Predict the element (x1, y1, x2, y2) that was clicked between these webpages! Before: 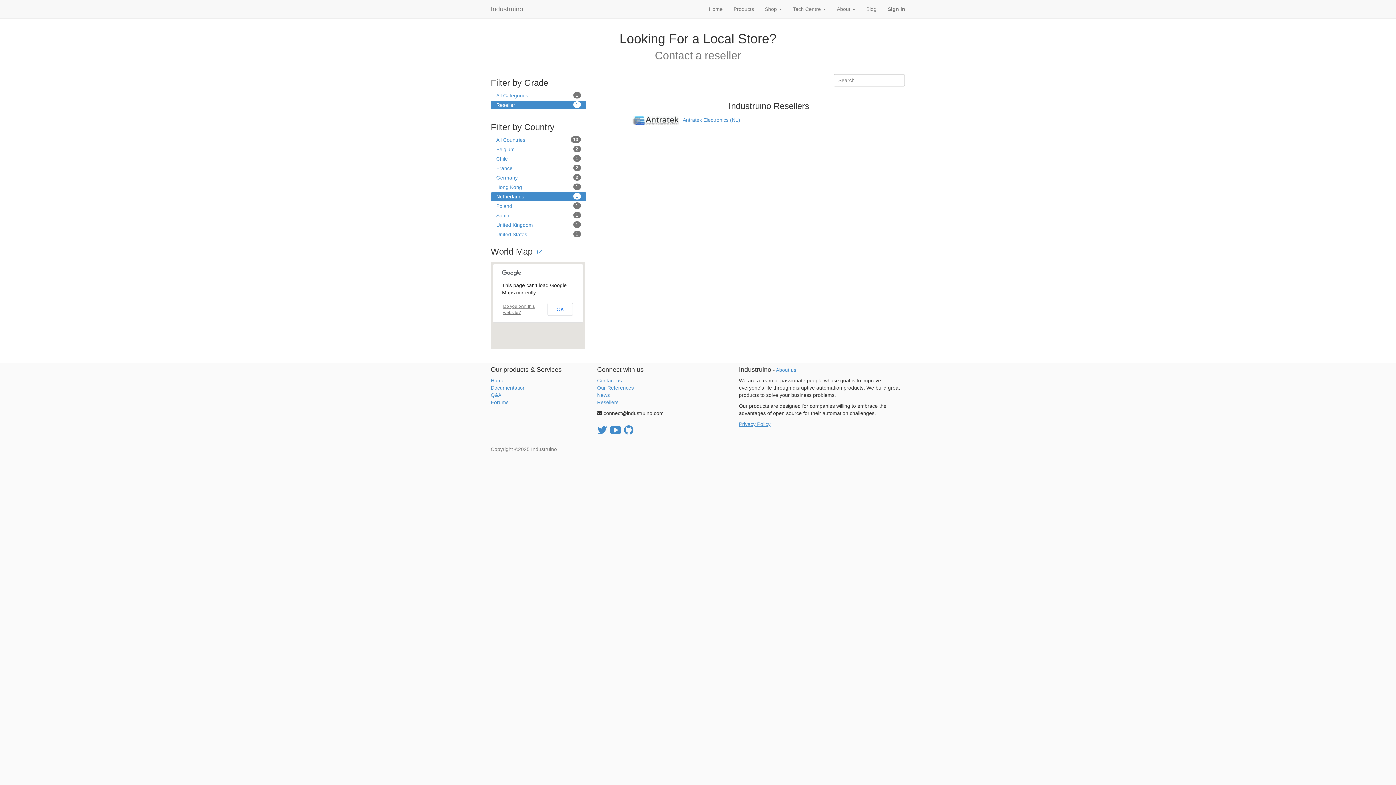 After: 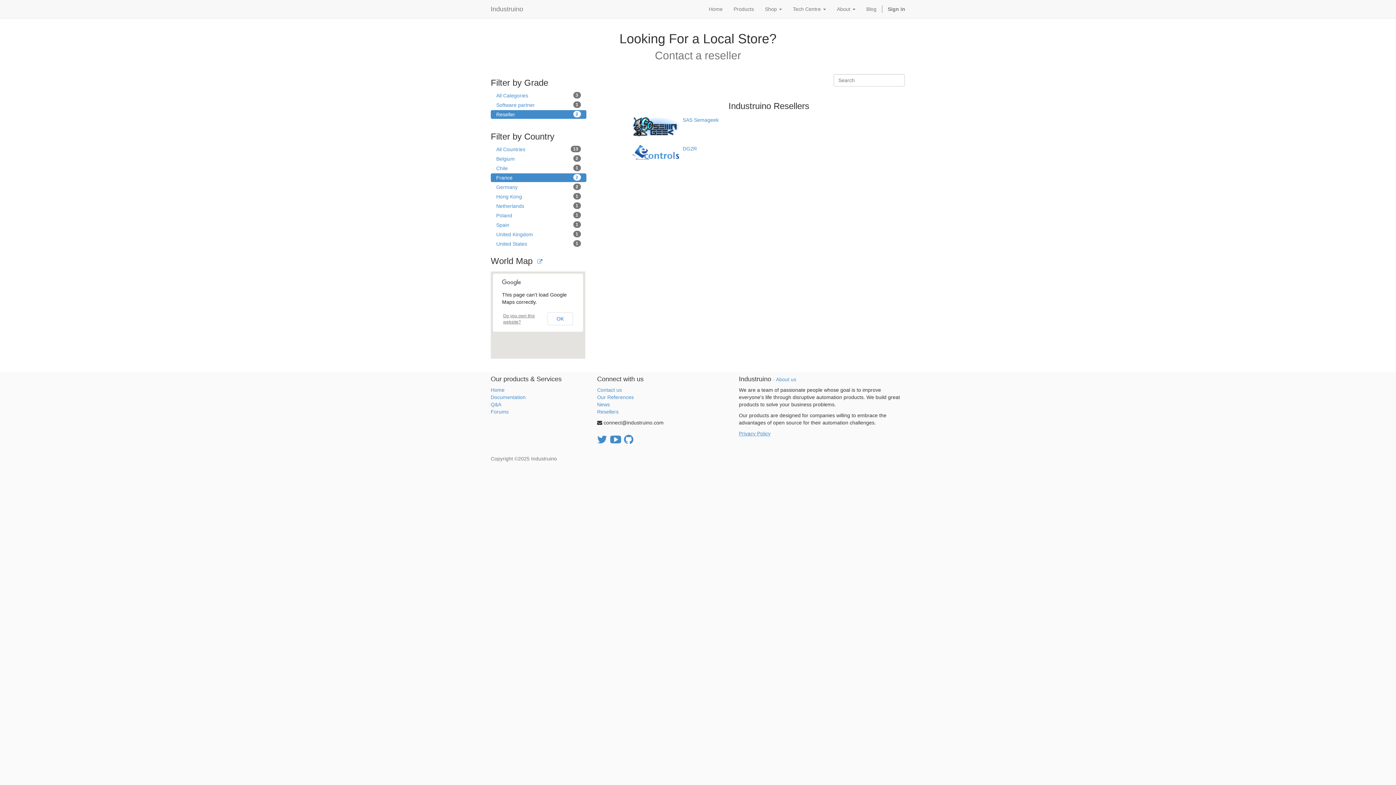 Action: label: 2
France bbox: (490, 164, 586, 172)